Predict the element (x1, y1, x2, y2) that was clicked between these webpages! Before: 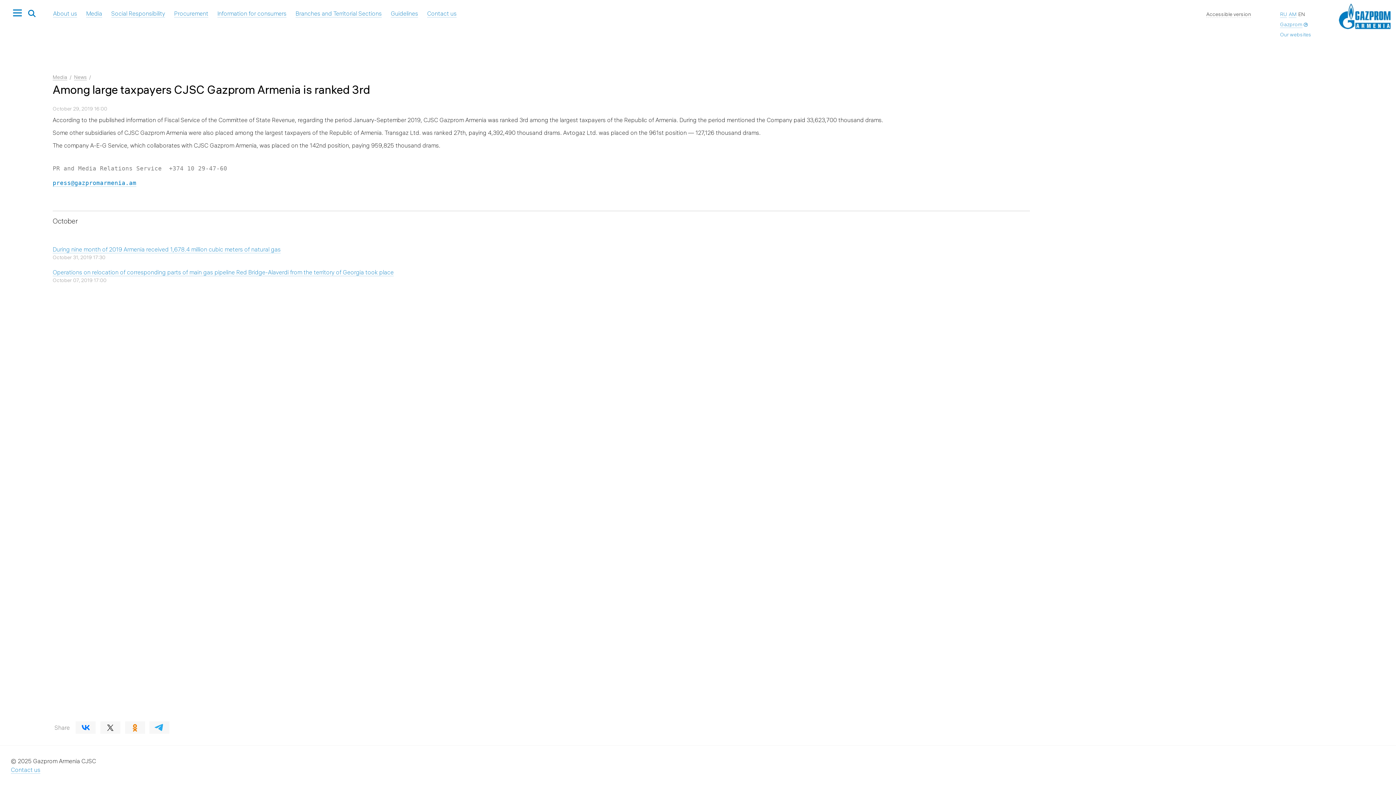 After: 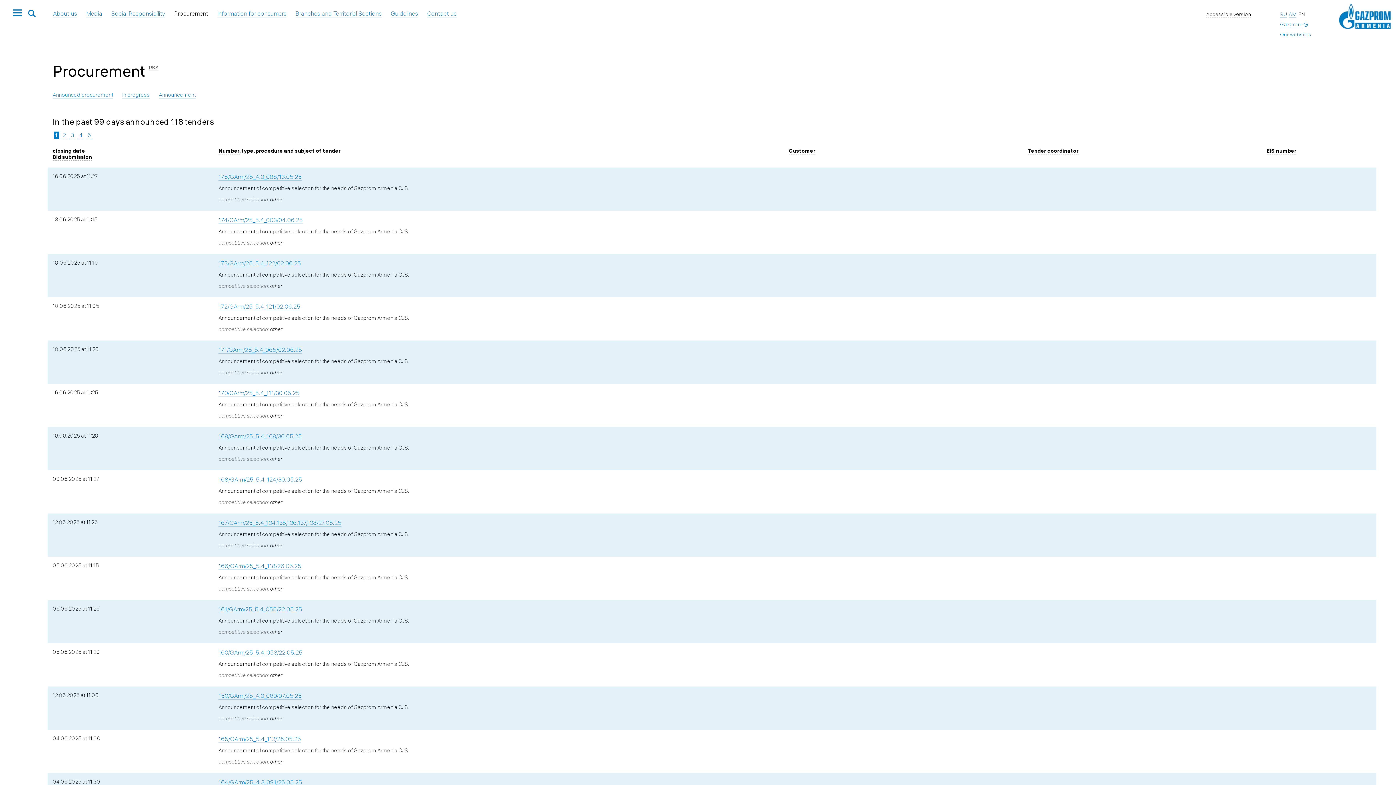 Action: bbox: (174, 9, 208, 17) label: Procurement